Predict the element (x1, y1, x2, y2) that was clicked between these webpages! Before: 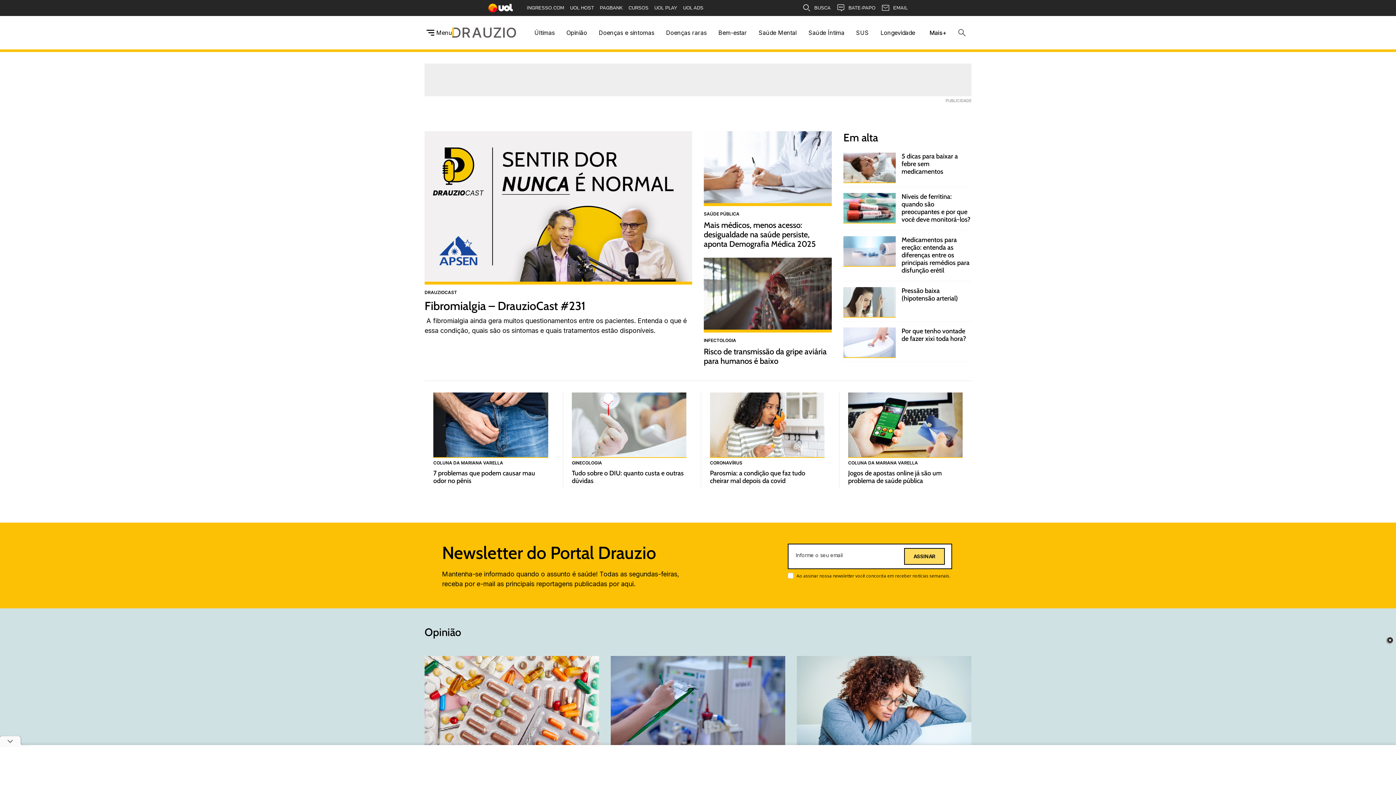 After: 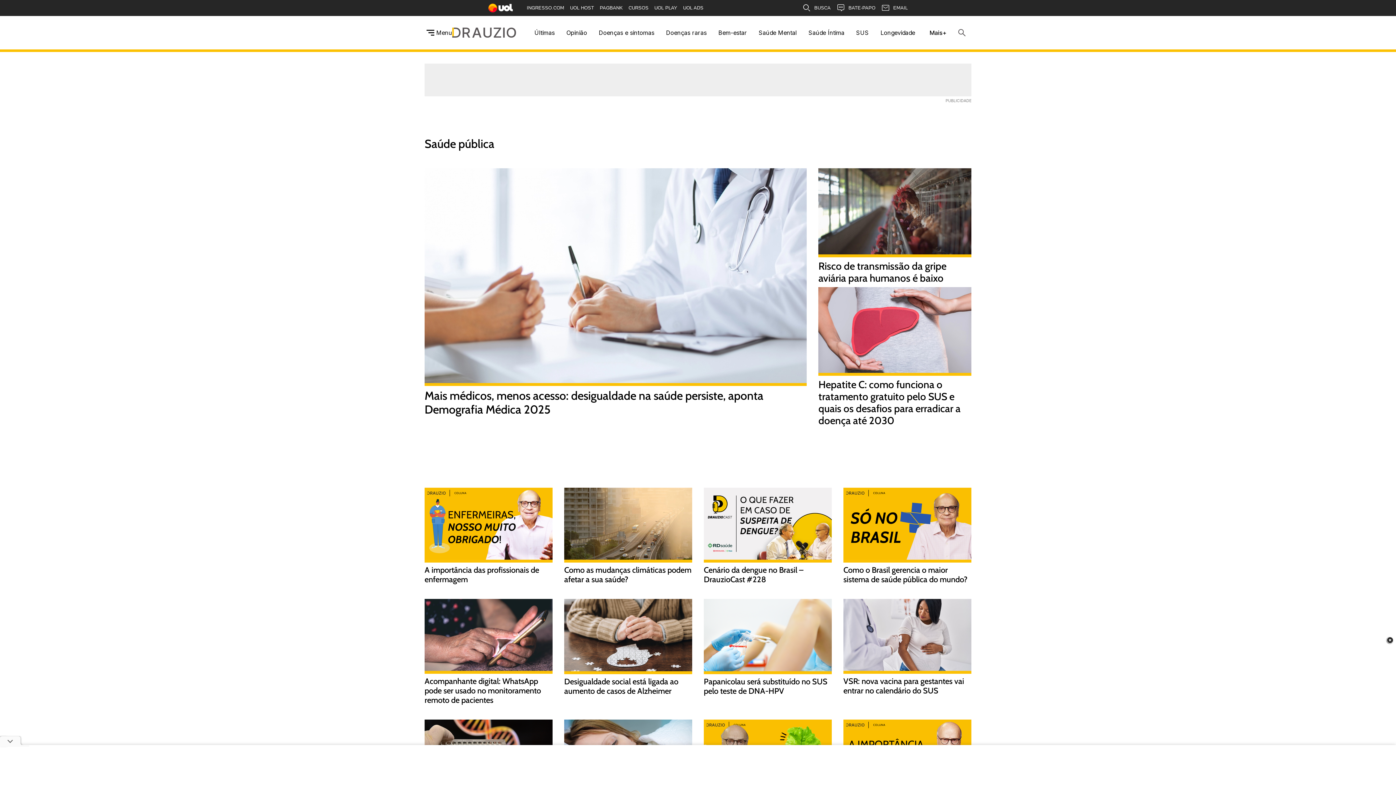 Action: label: SAÚDE PÚBLICA bbox: (704, 210, 739, 217)